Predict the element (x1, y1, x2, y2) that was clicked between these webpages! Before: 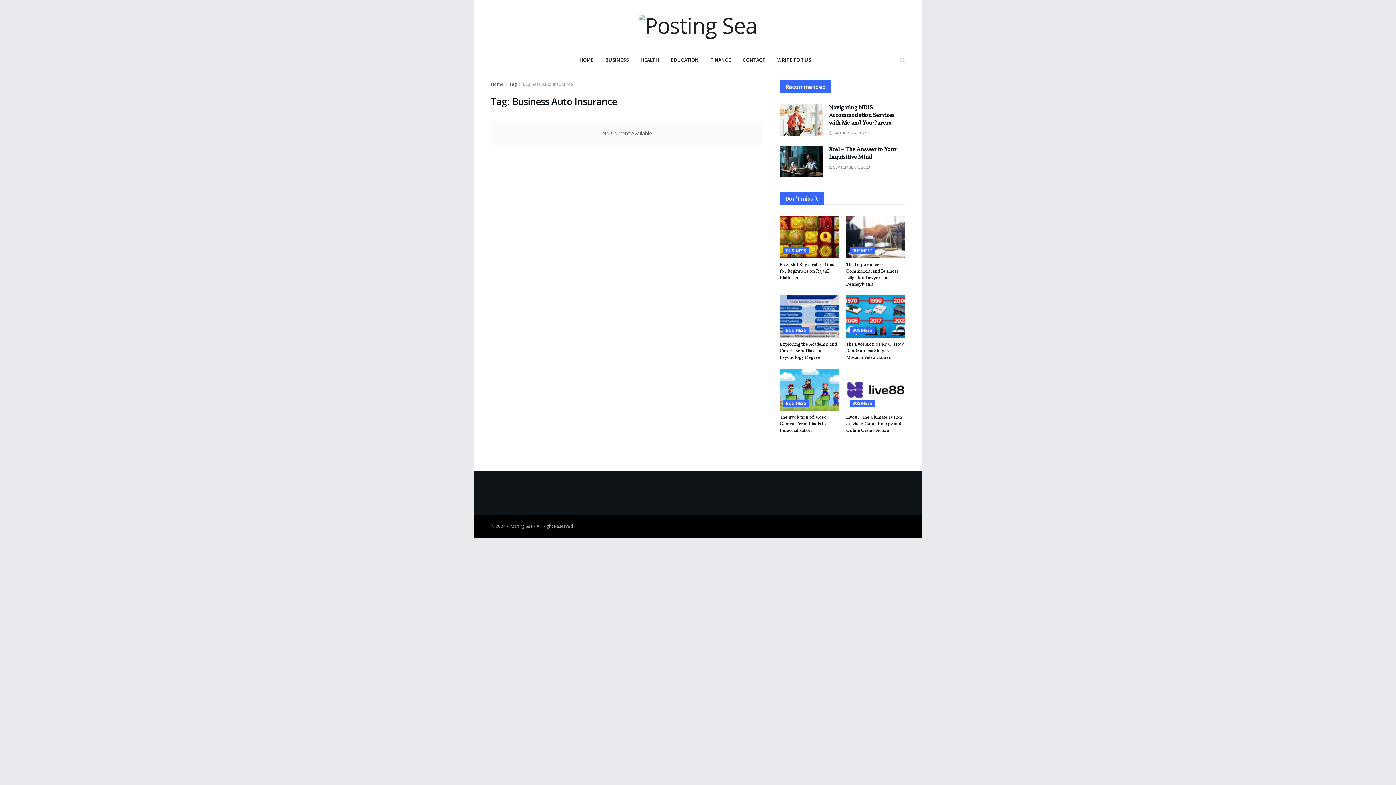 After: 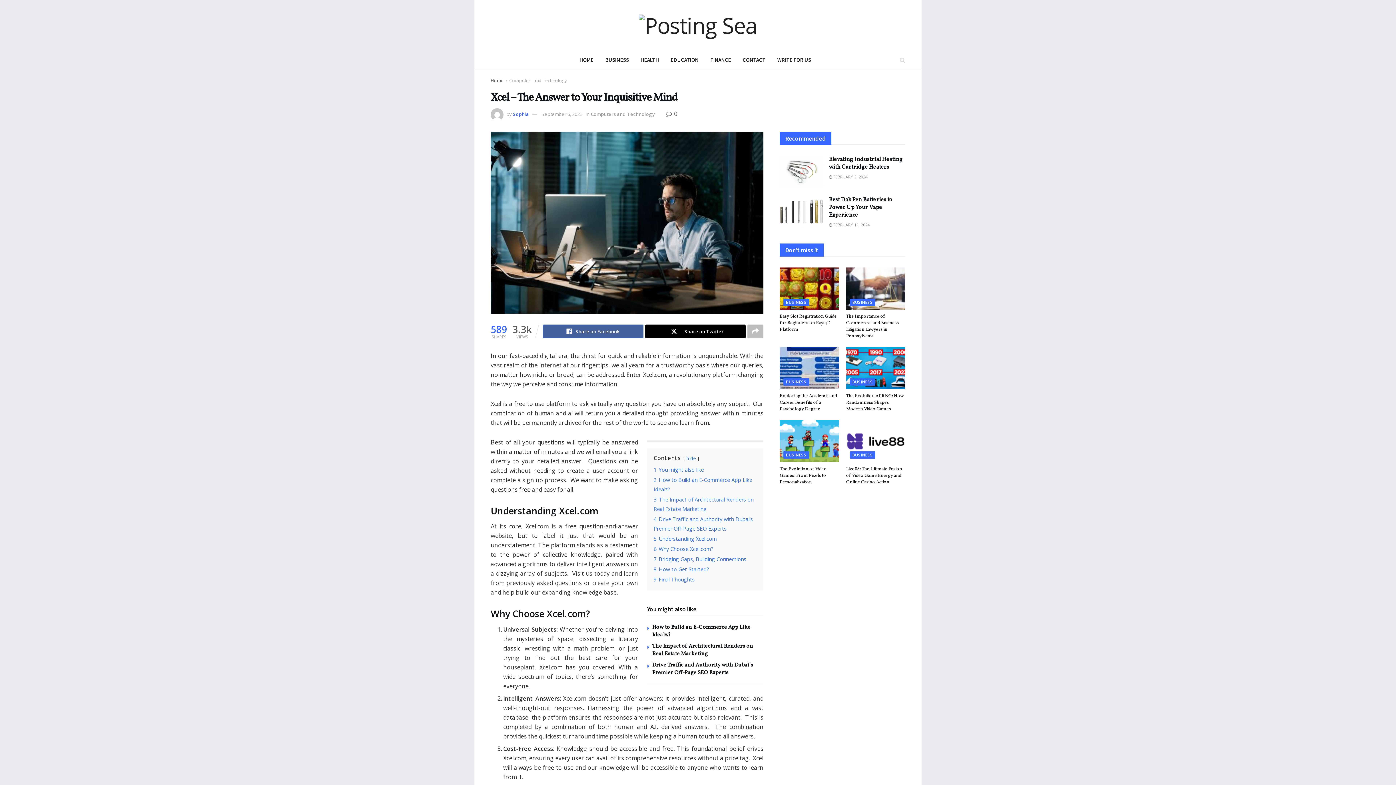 Action: bbox: (780, 146, 823, 177)